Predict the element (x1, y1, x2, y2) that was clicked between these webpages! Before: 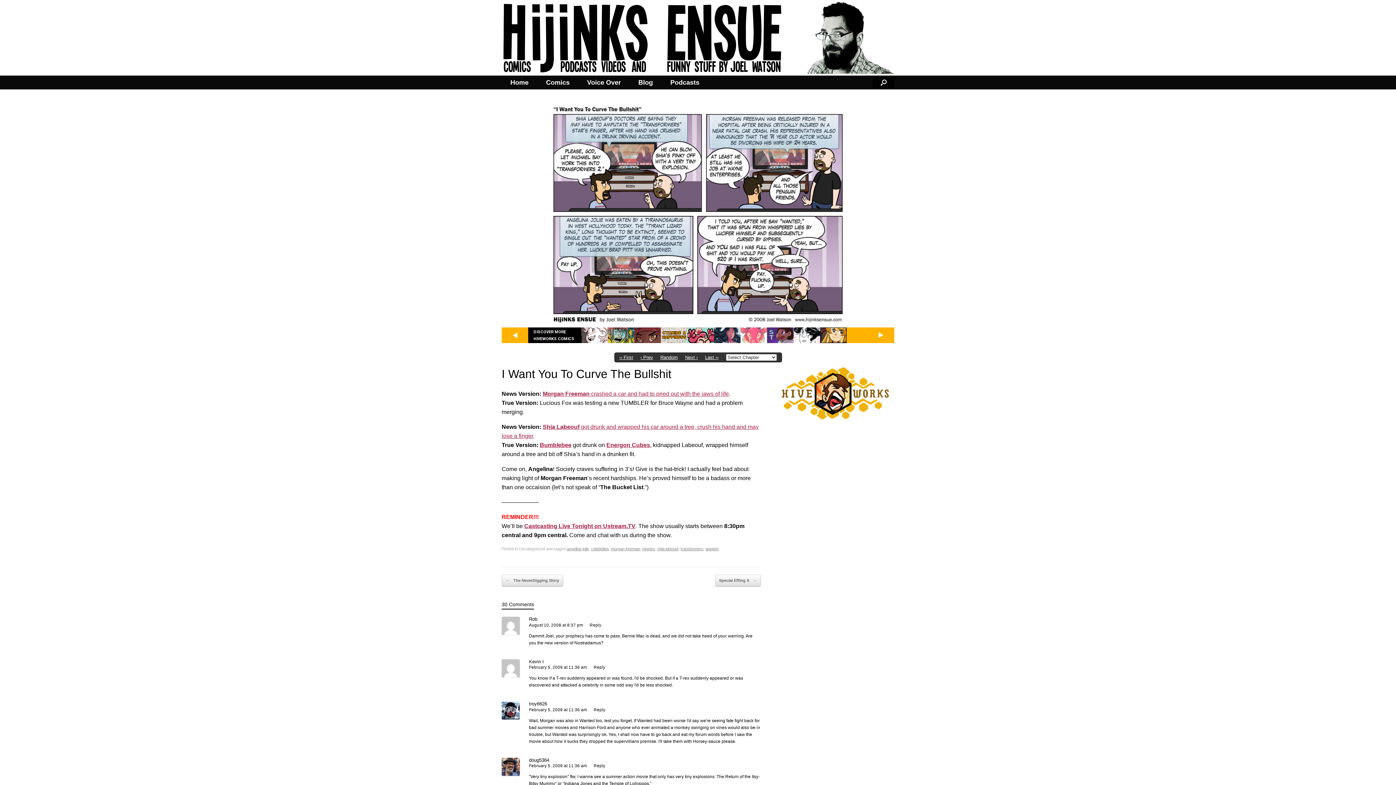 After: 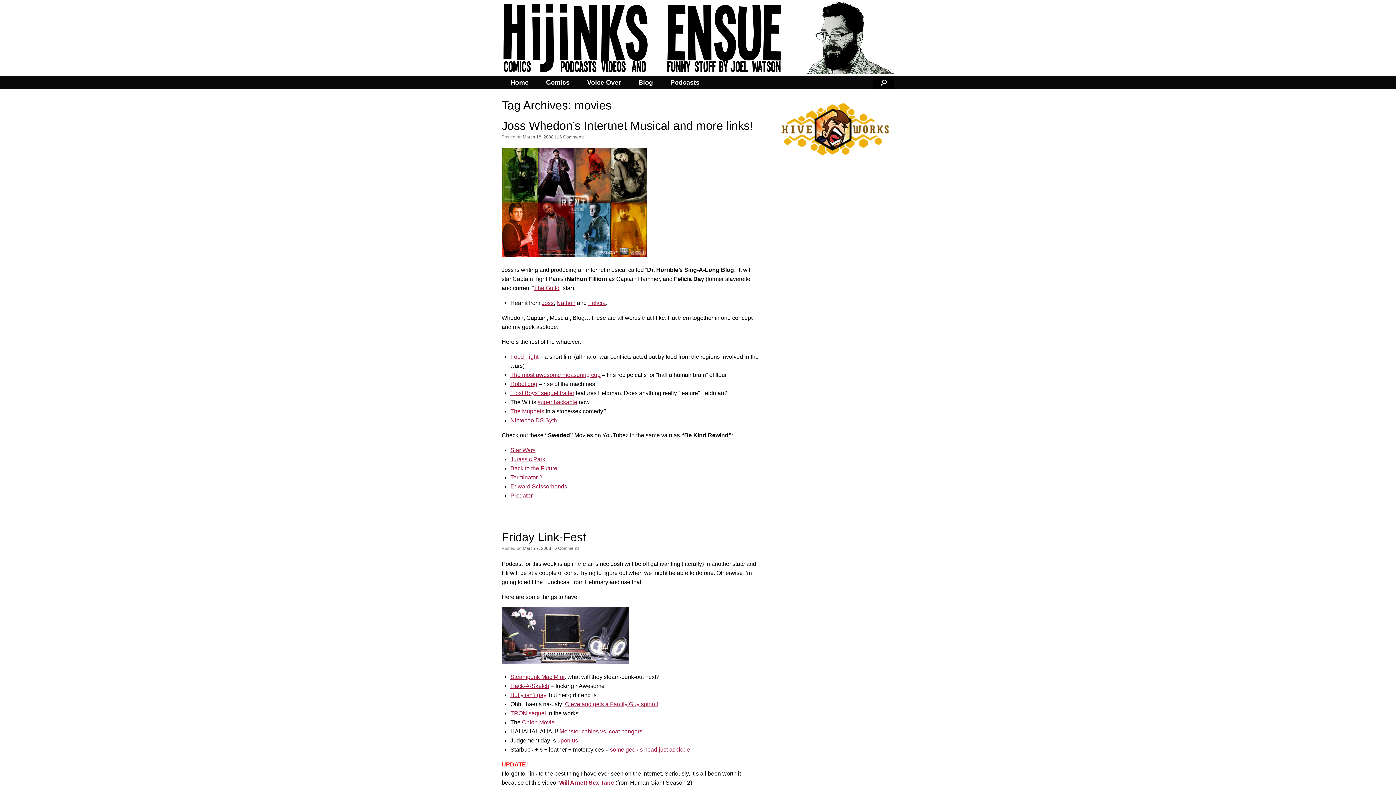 Action: bbox: (642, 546, 655, 551) label: movies